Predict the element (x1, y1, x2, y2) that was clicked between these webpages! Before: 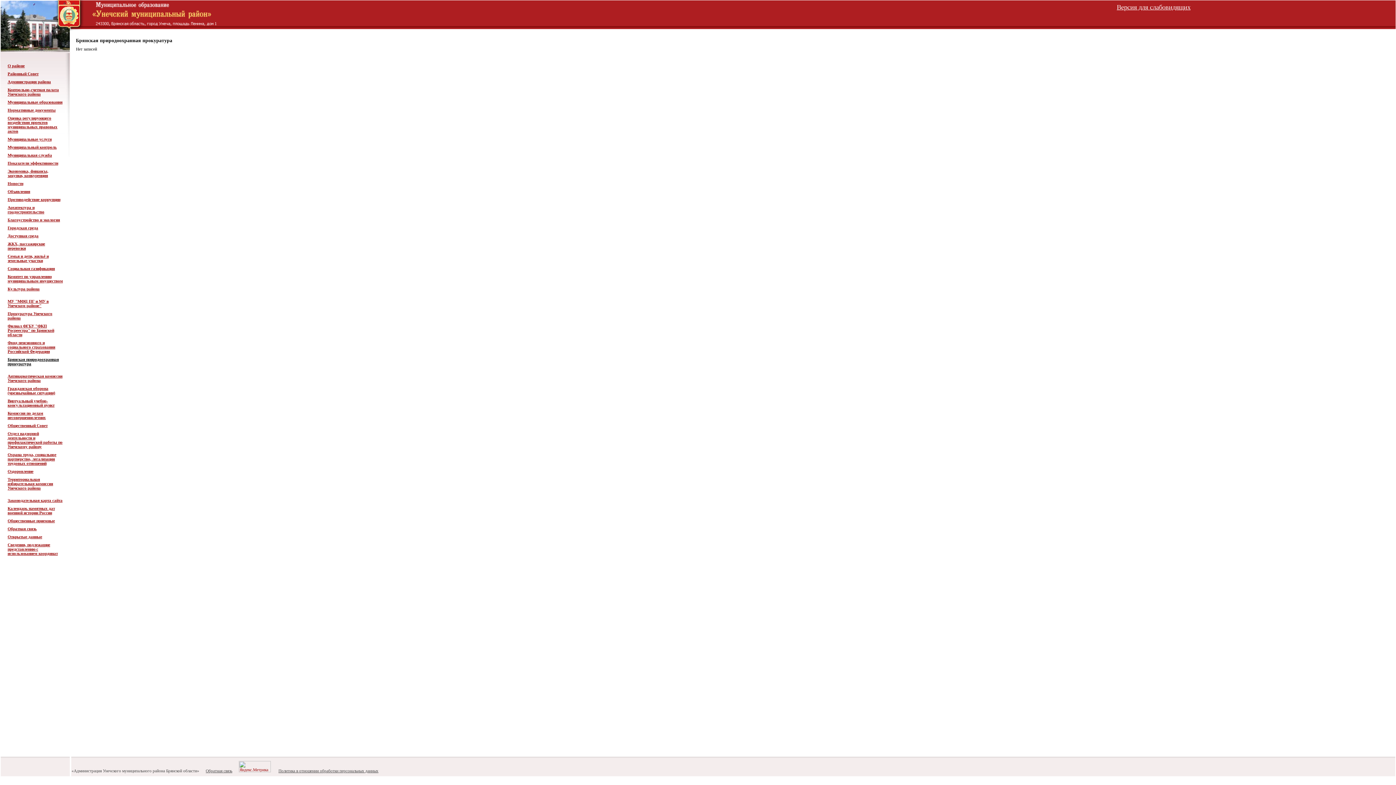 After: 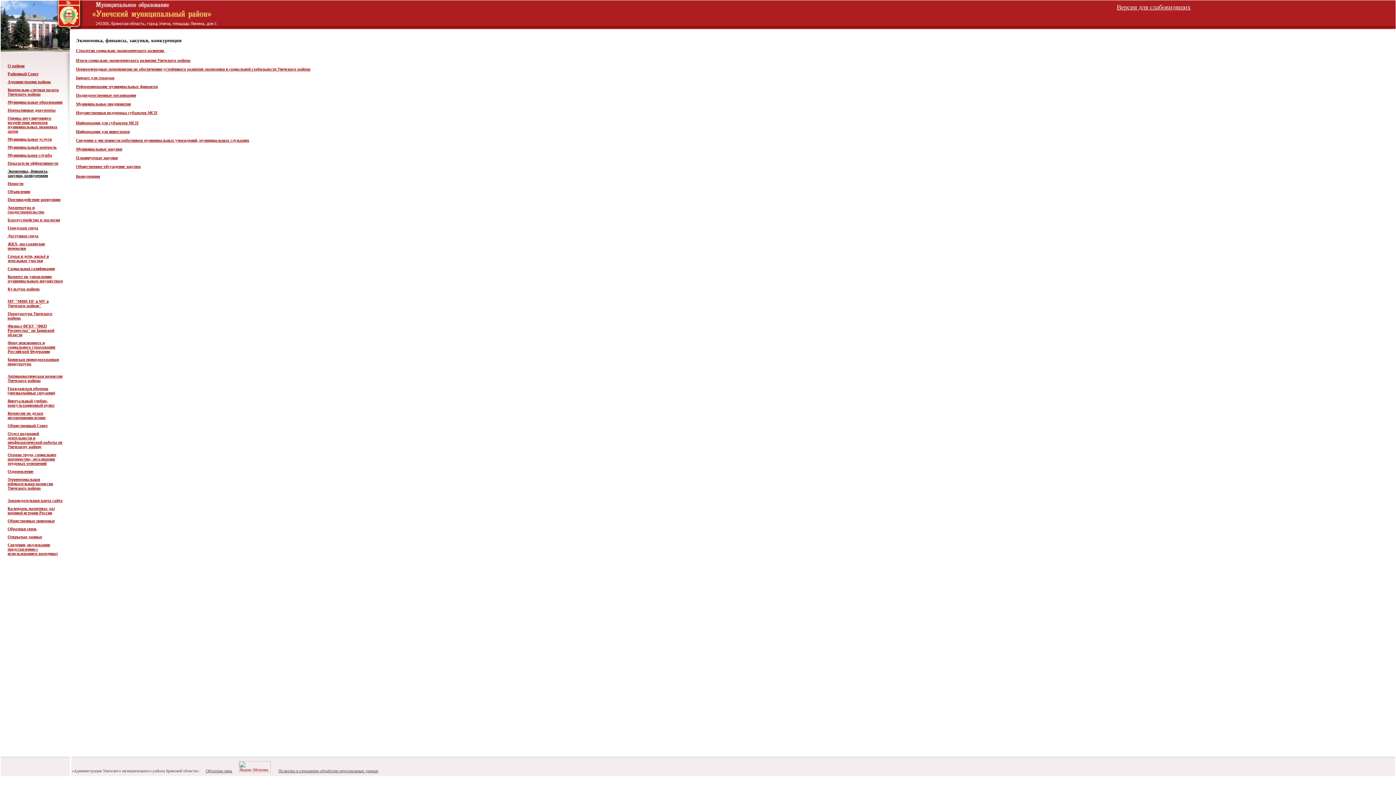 Action: bbox: (7, 169, 48, 177) label: Экономика, финансы, закупки, конкуренция